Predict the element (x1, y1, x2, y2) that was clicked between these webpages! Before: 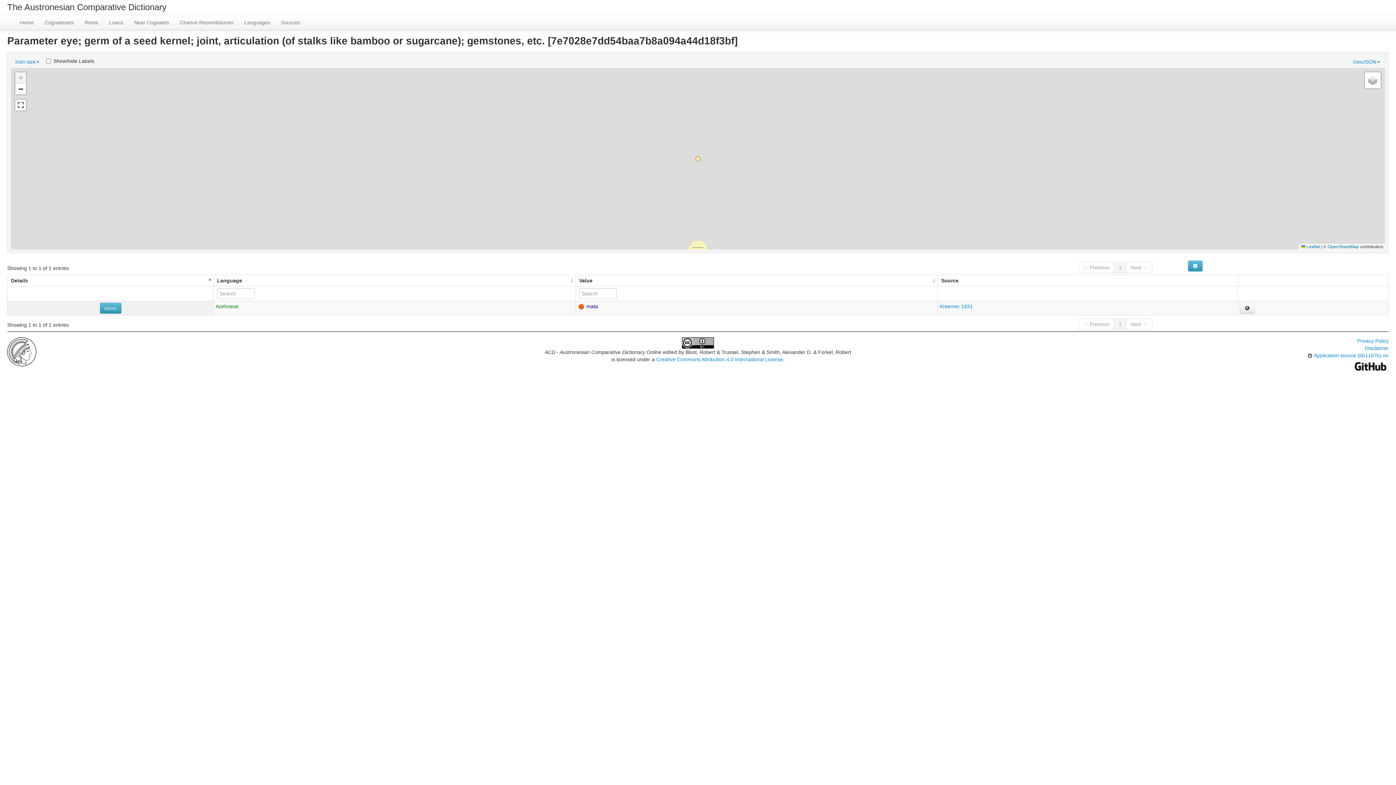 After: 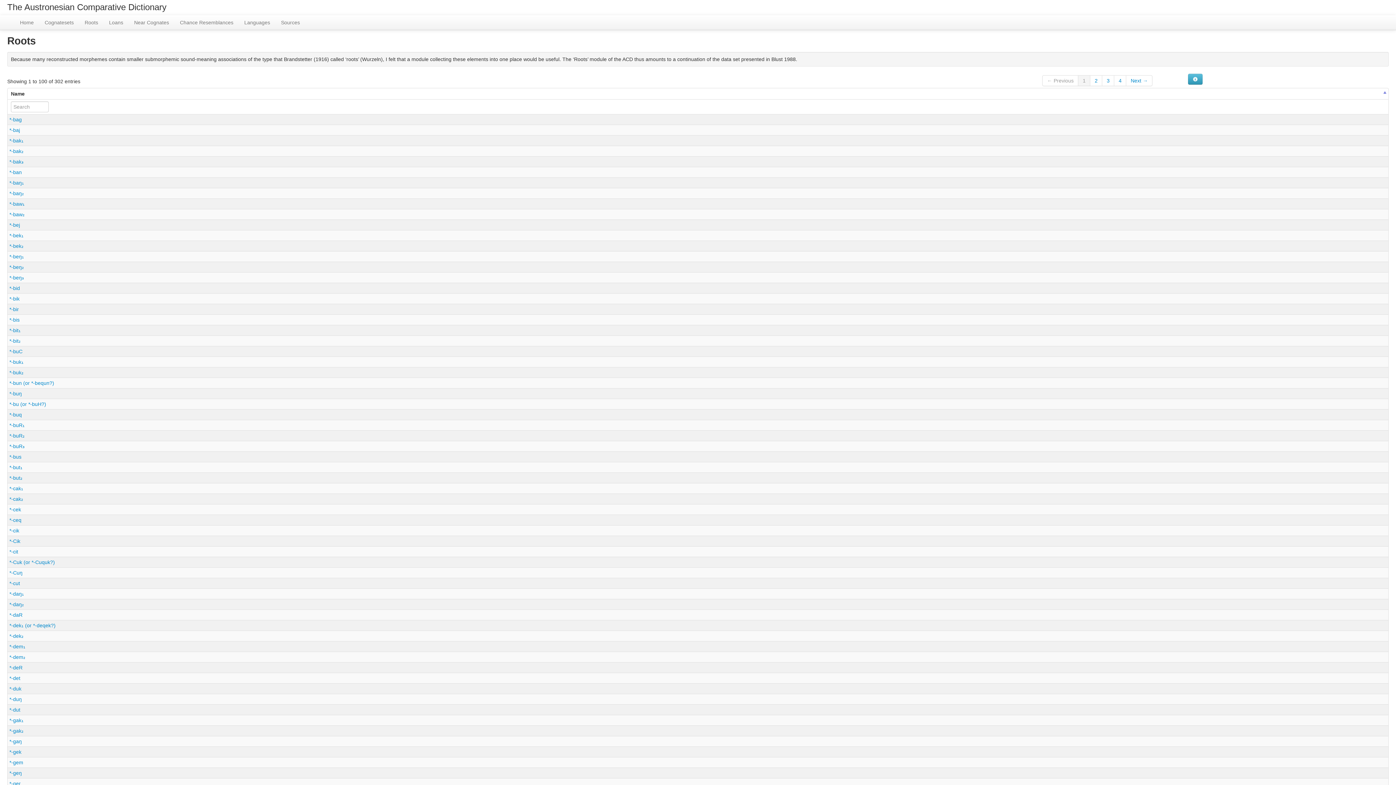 Action: bbox: (79, 15, 103, 29) label: Roots